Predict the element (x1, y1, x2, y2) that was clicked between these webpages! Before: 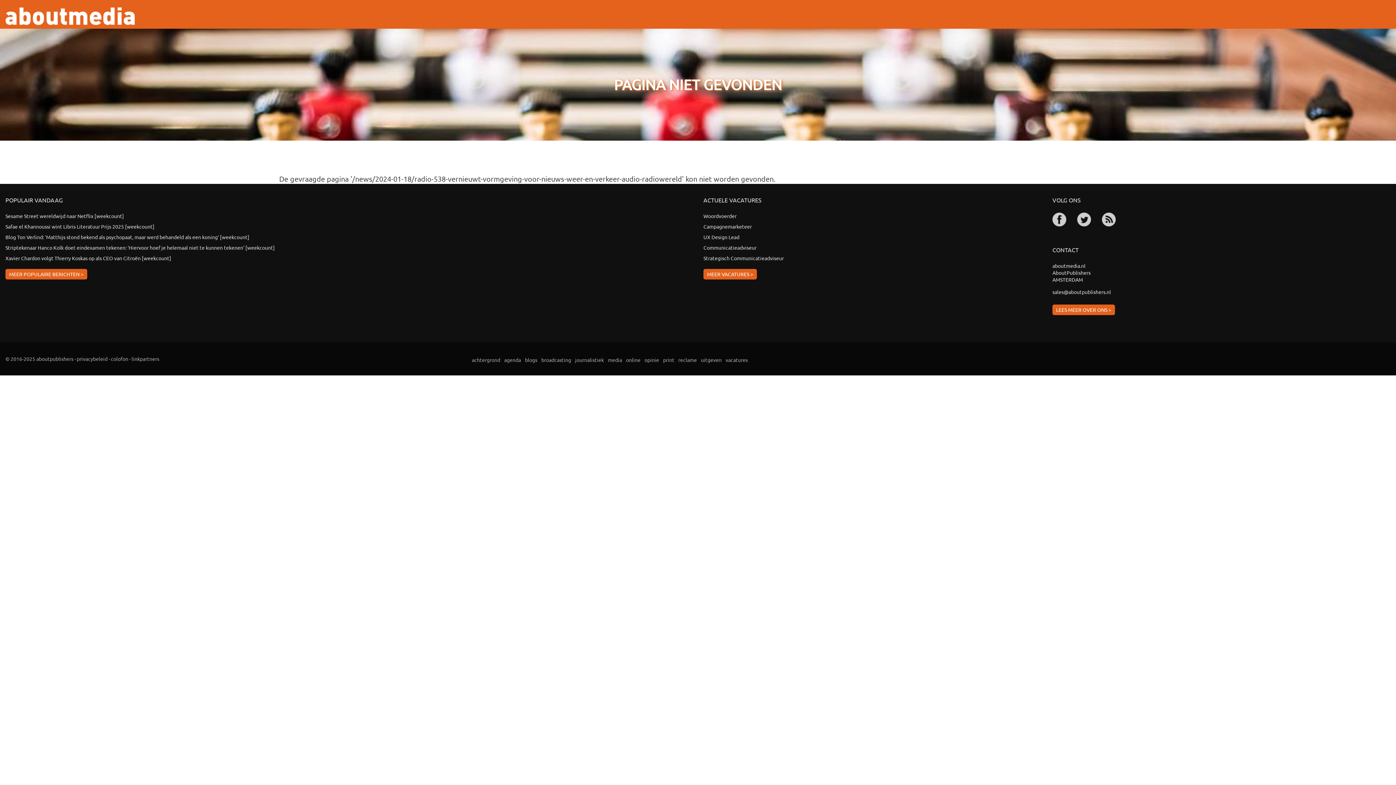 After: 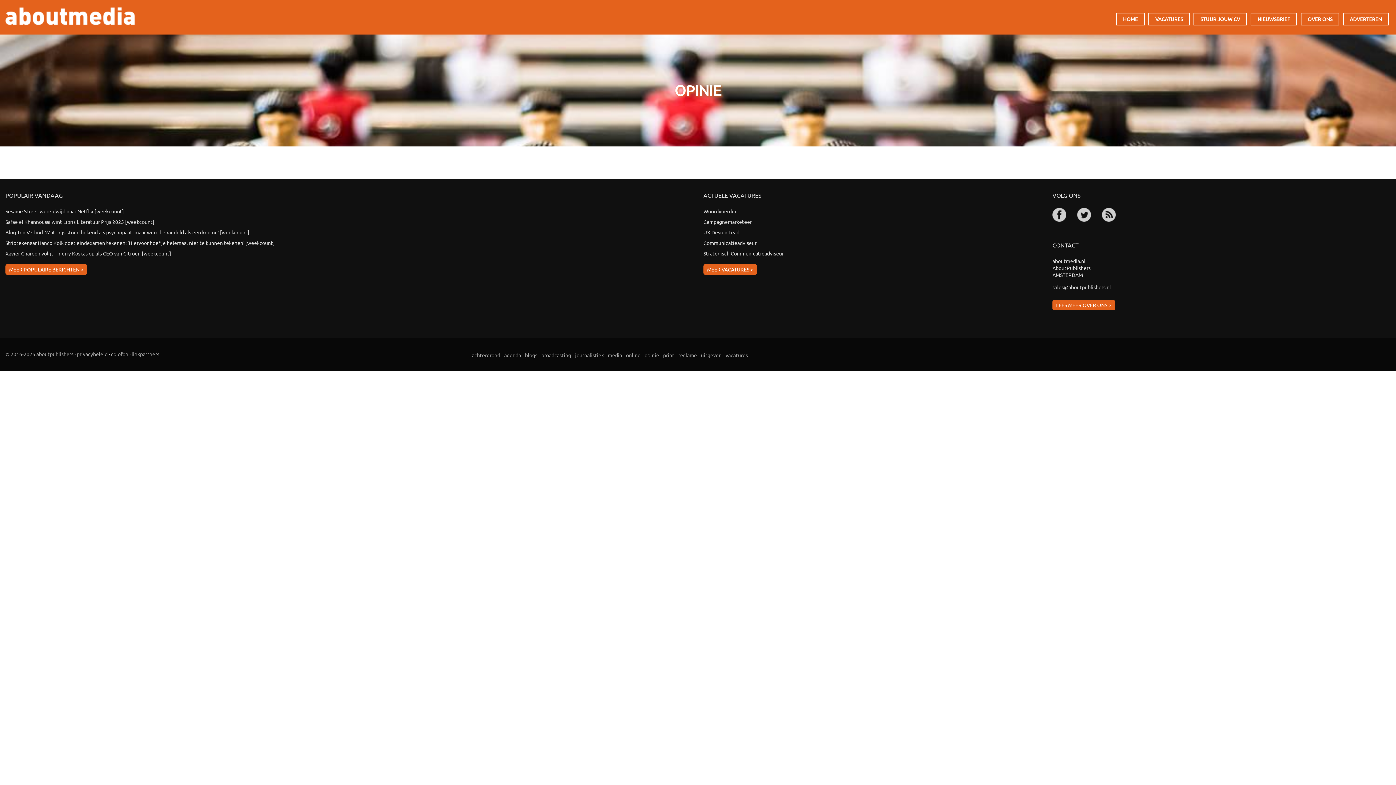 Action: label: opinie bbox: (643, 355, 660, 364)